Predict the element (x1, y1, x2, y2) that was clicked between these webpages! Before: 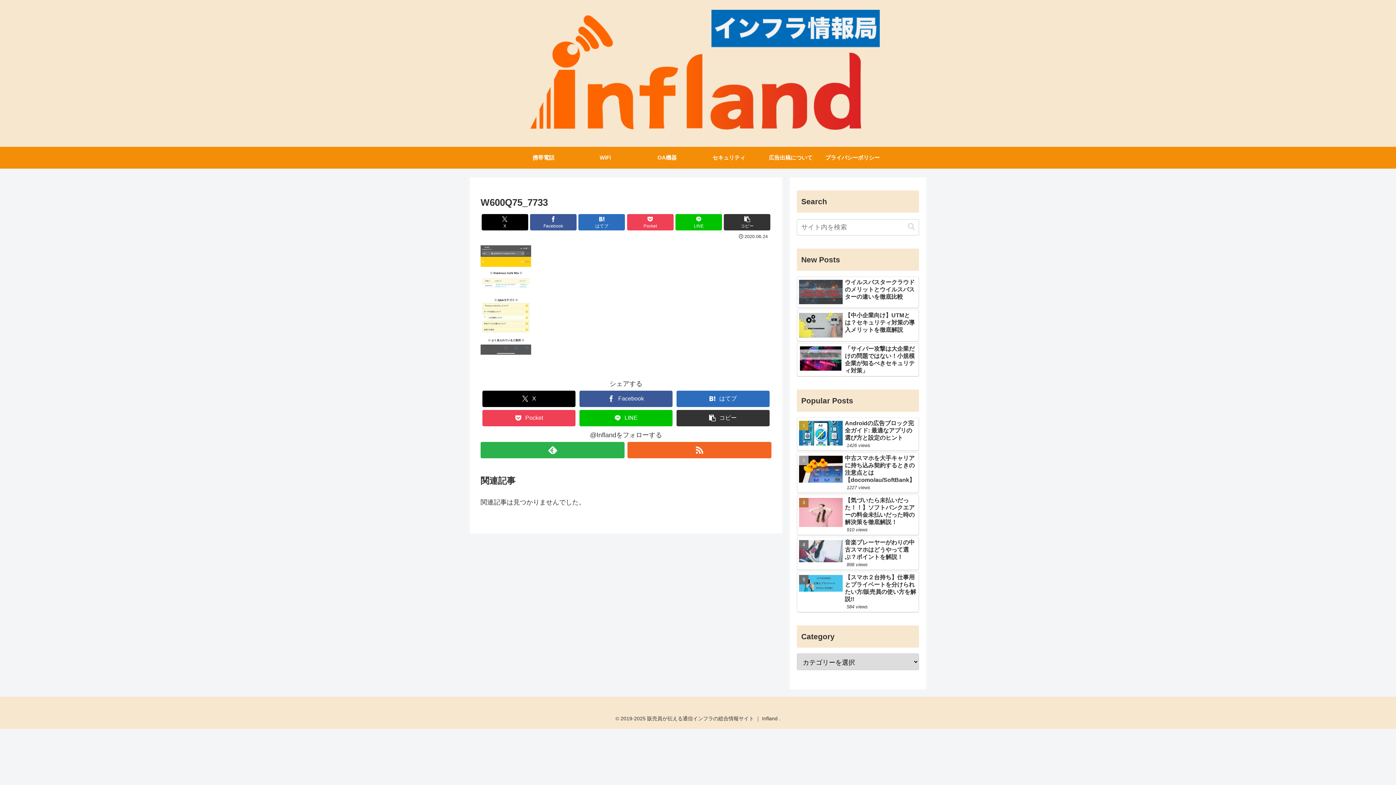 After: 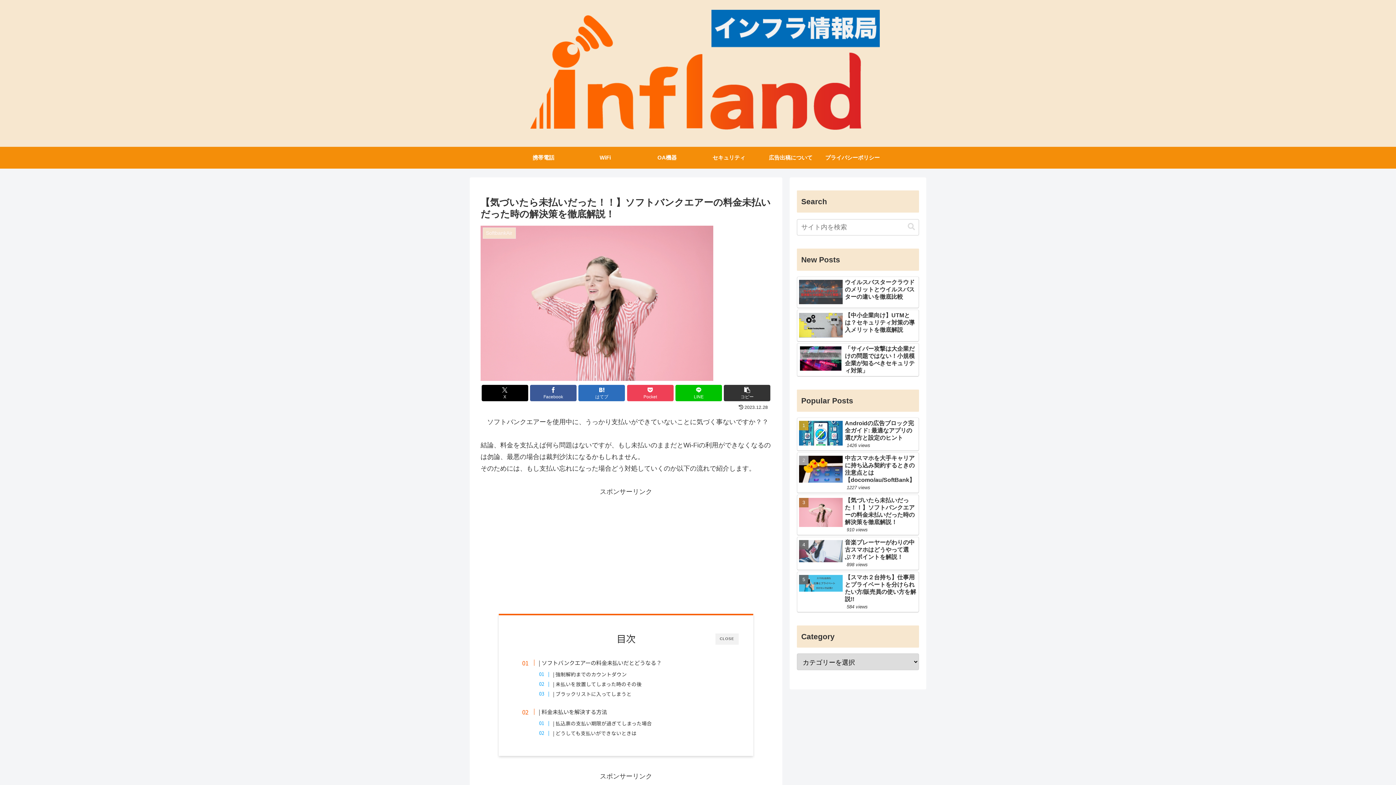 Action: label: 【気づいたら未払いだった！！】ソフトバンクエアーの料金未払いだった時の解決策を徹底解説！
910 views bbox: (797, 494, 919, 535)